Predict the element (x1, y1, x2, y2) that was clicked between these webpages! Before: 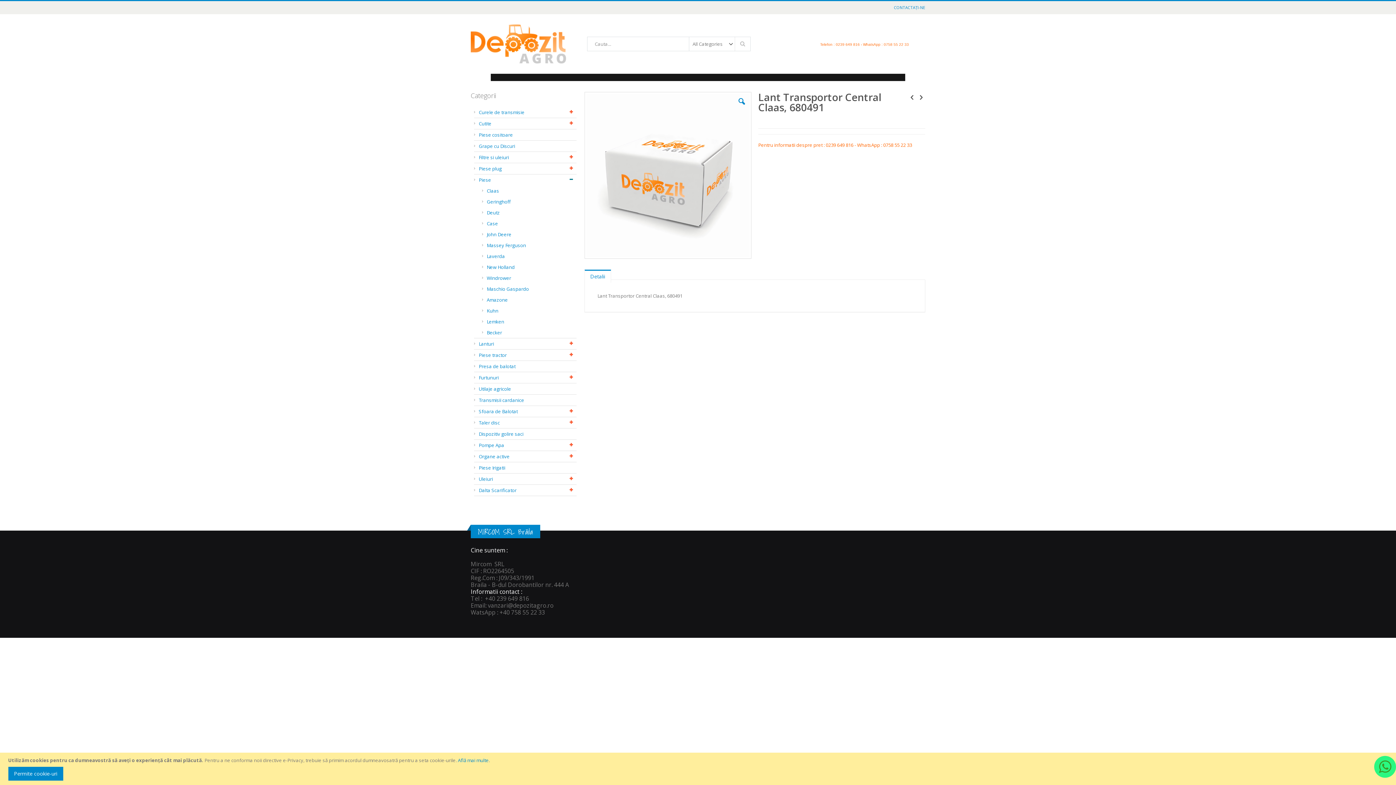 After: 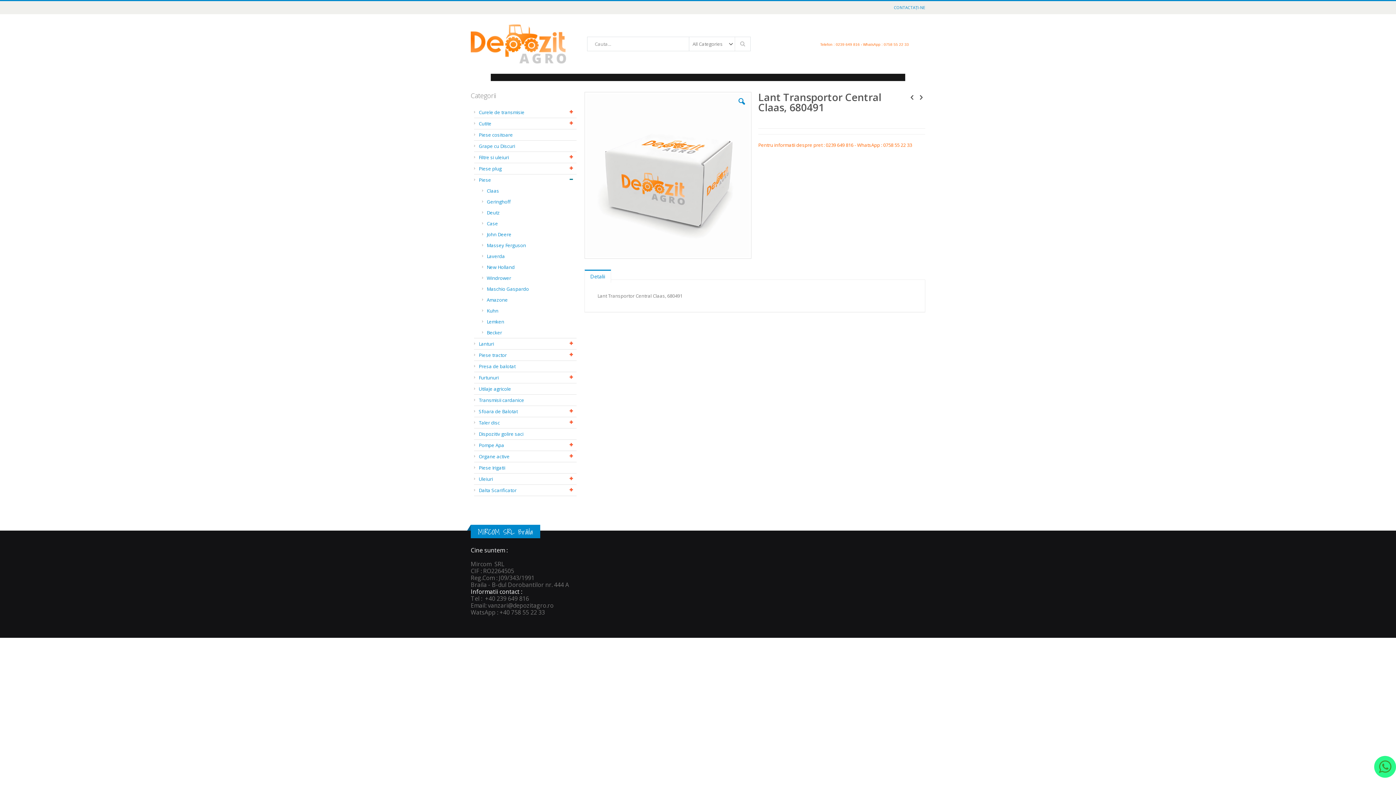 Action: bbox: (8, 767, 63, 781) label: Permite cookie-uri